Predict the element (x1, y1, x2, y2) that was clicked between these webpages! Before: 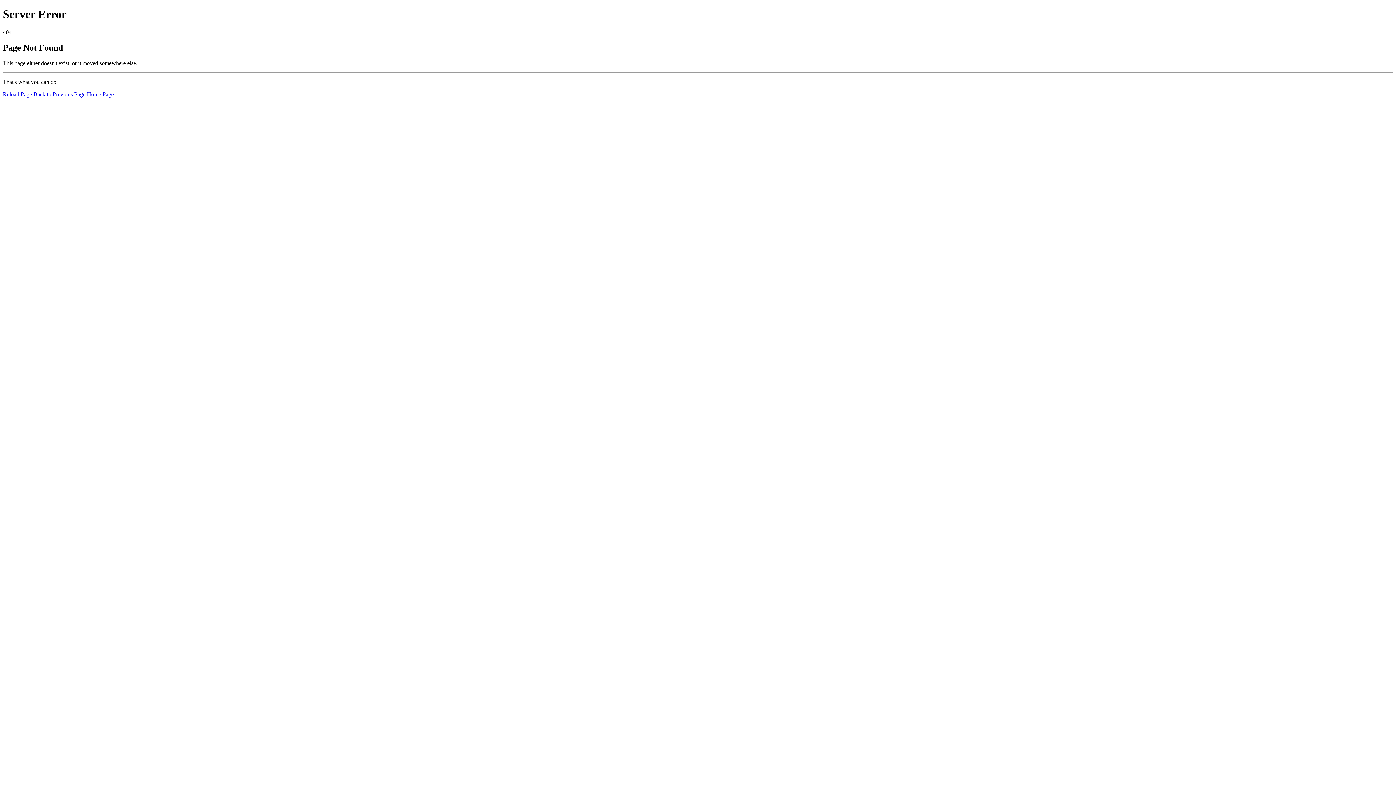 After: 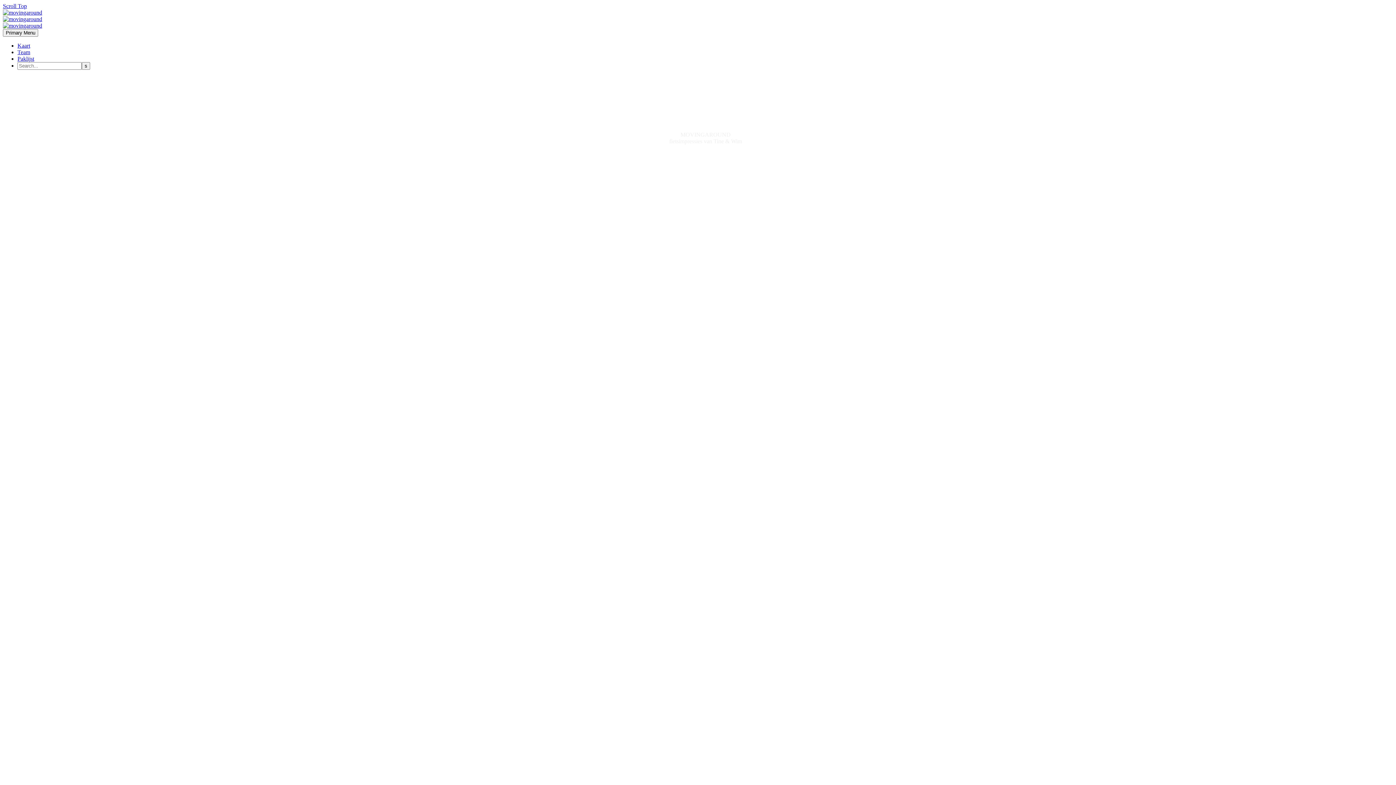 Action: bbox: (86, 91, 113, 97) label: Home Page